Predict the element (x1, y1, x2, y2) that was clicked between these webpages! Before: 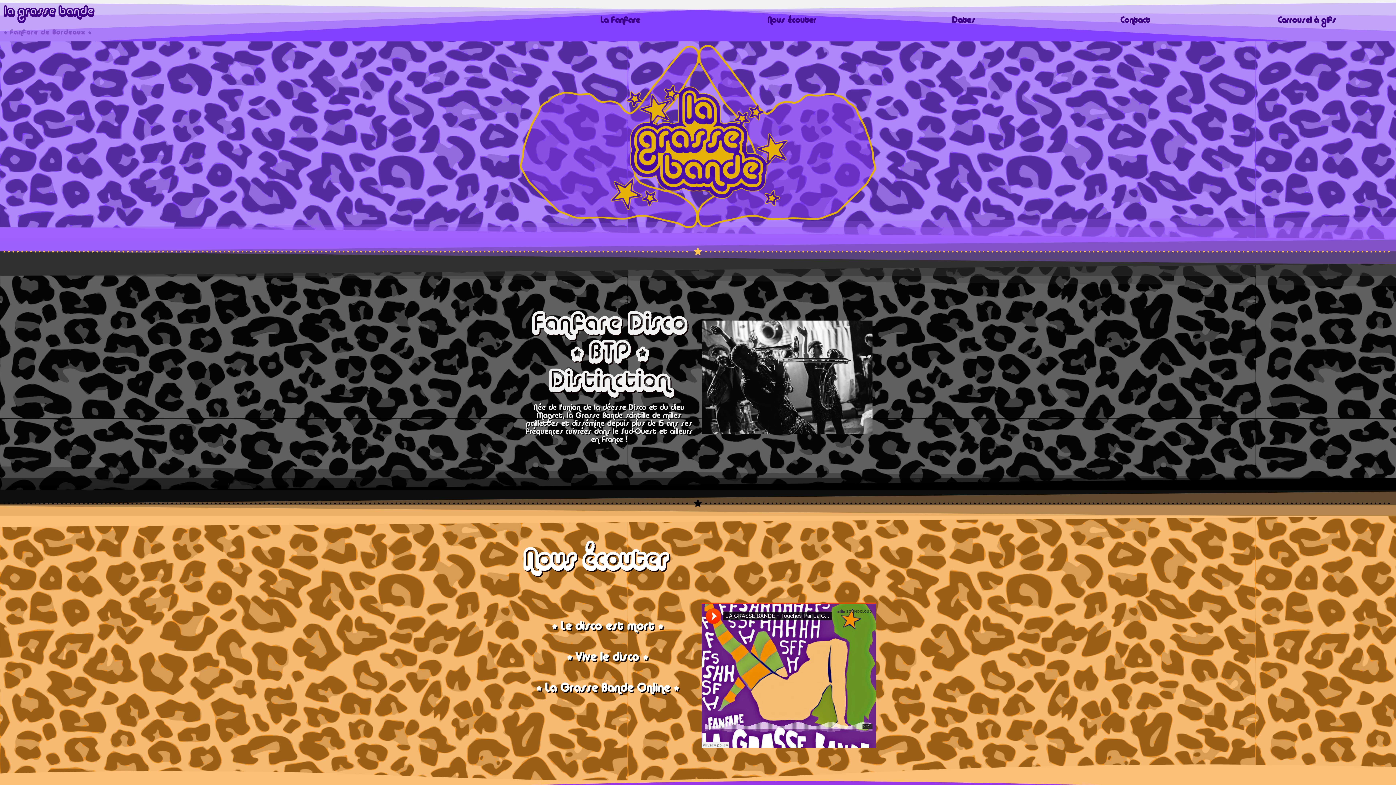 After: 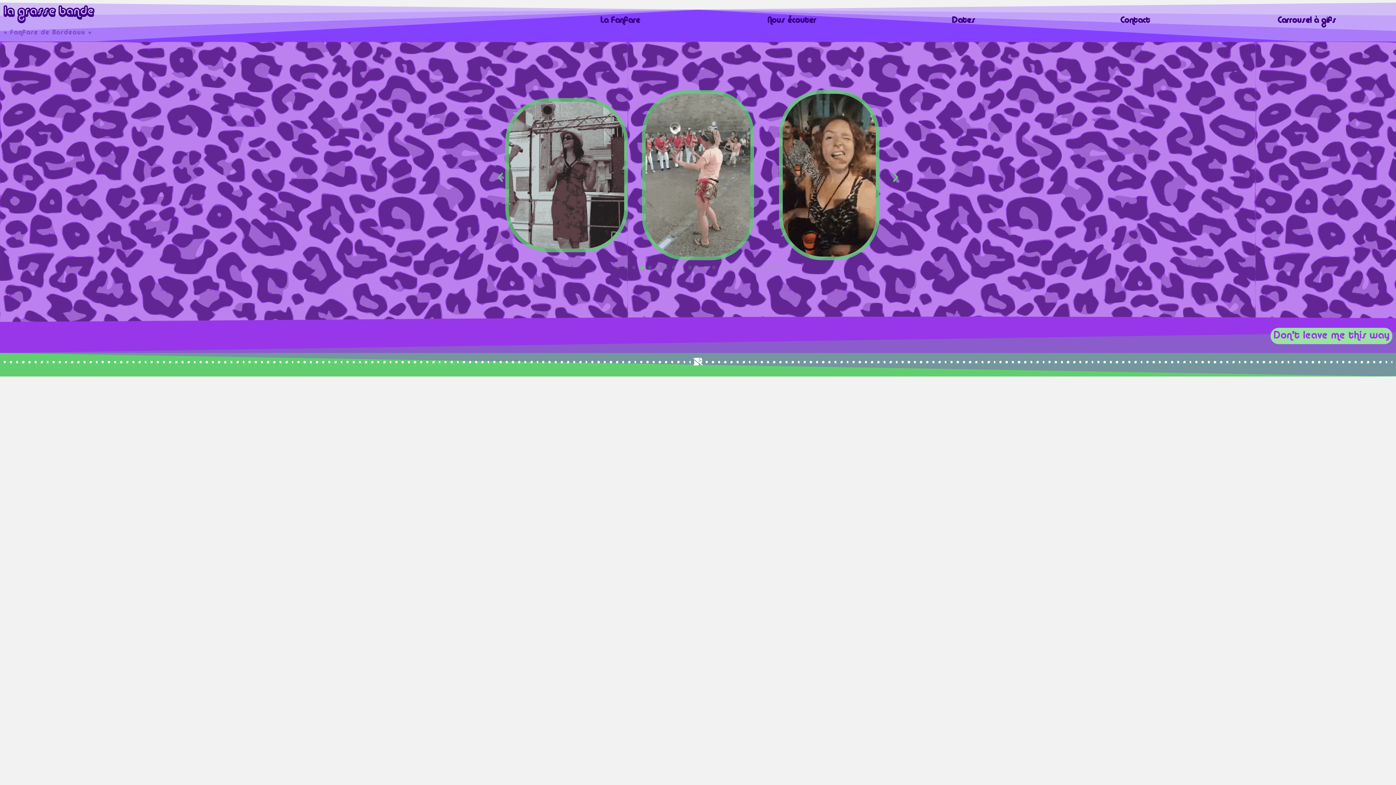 Action: label: Carrousel à gifs bbox: (1277, 13, 1336, 27)